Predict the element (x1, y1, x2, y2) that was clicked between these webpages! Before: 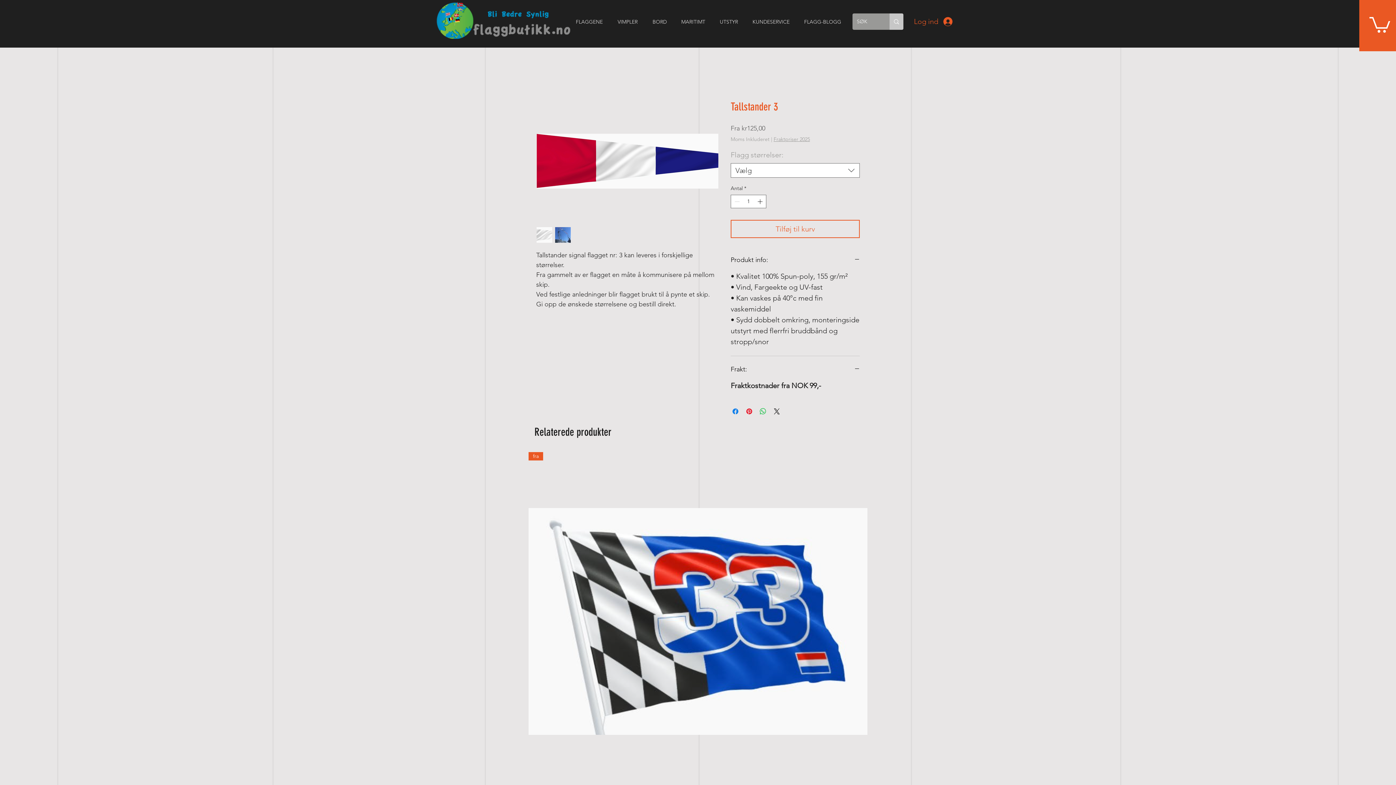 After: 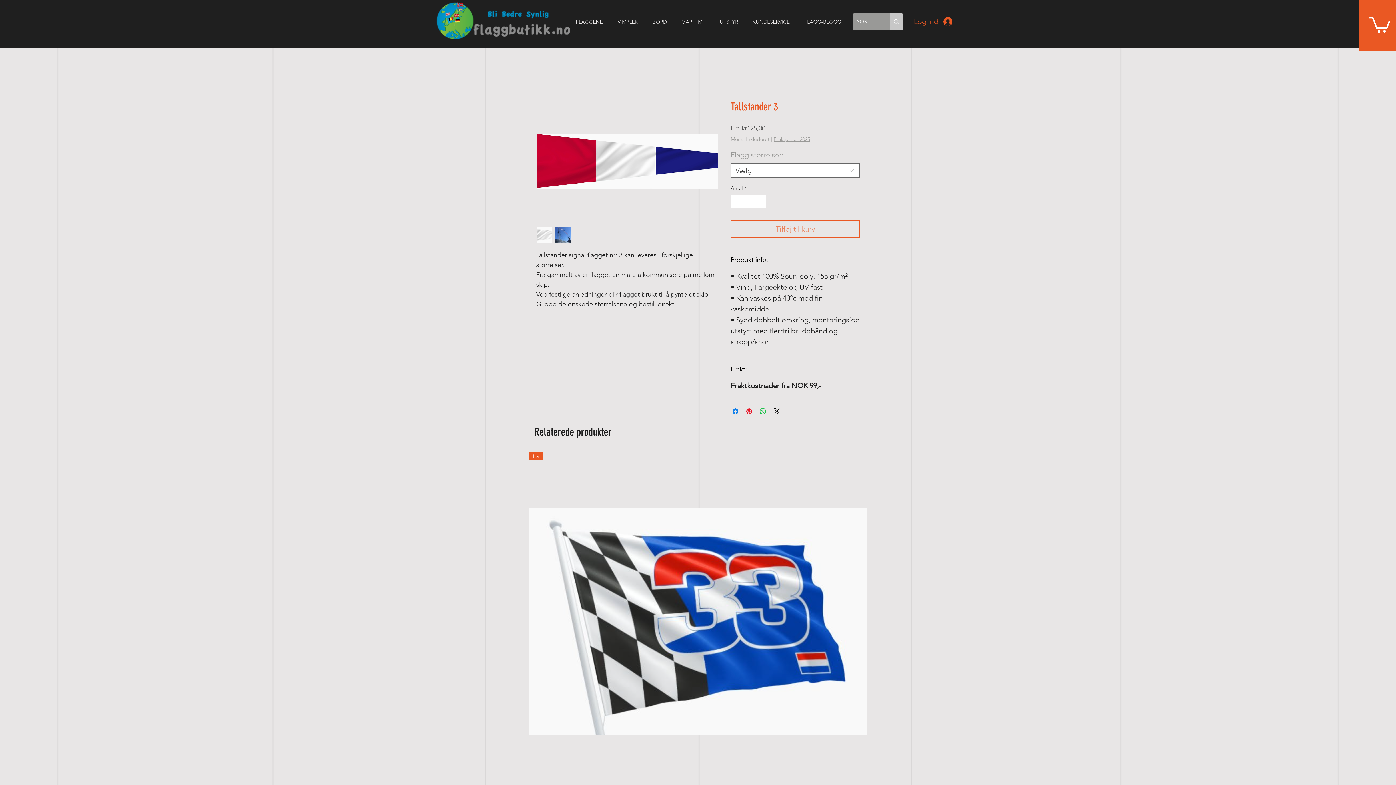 Action: label: Tilføj til kurv bbox: (730, 220, 860, 238)